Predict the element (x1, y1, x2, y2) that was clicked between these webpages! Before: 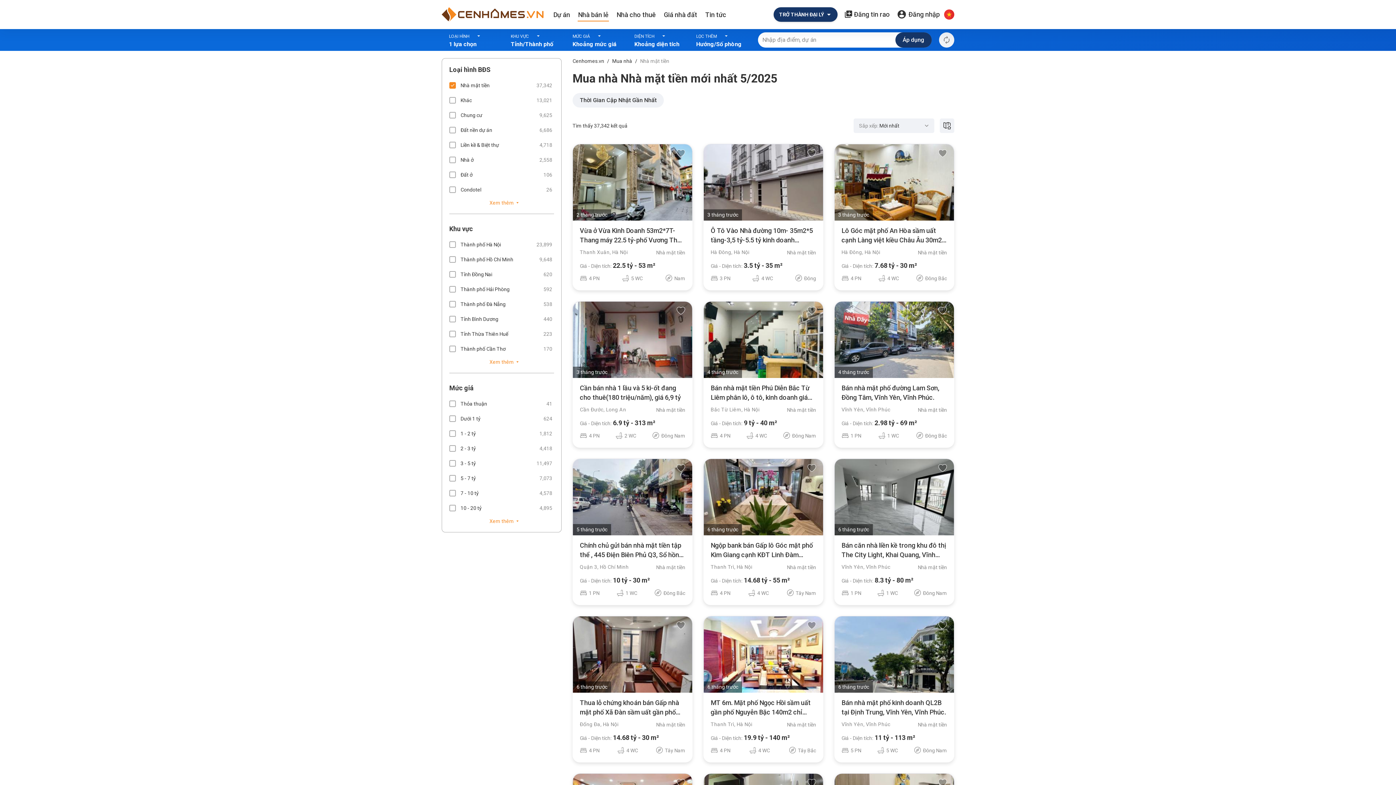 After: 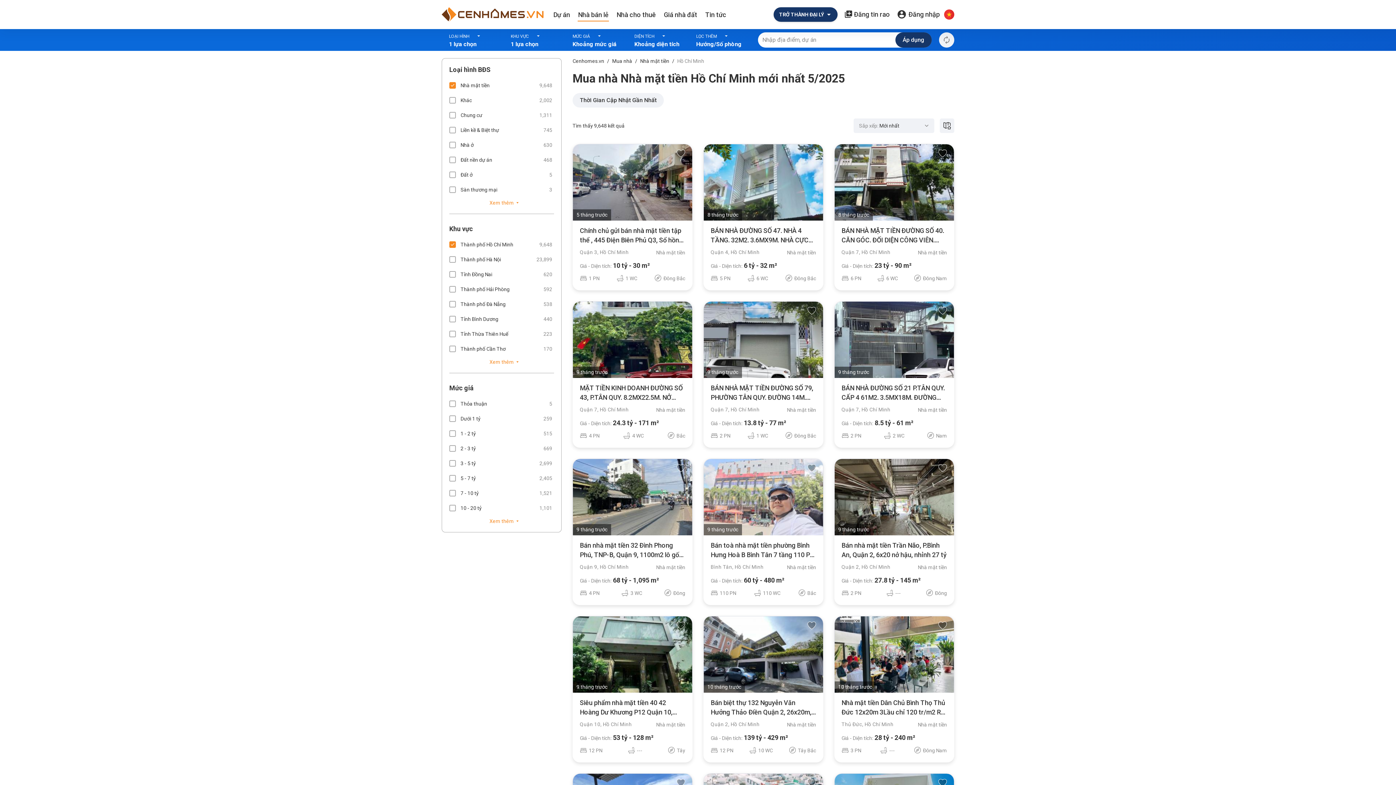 Action: label: Thành phố Hồ Chí Minh
9,648 bbox: (449, 254, 552, 265)